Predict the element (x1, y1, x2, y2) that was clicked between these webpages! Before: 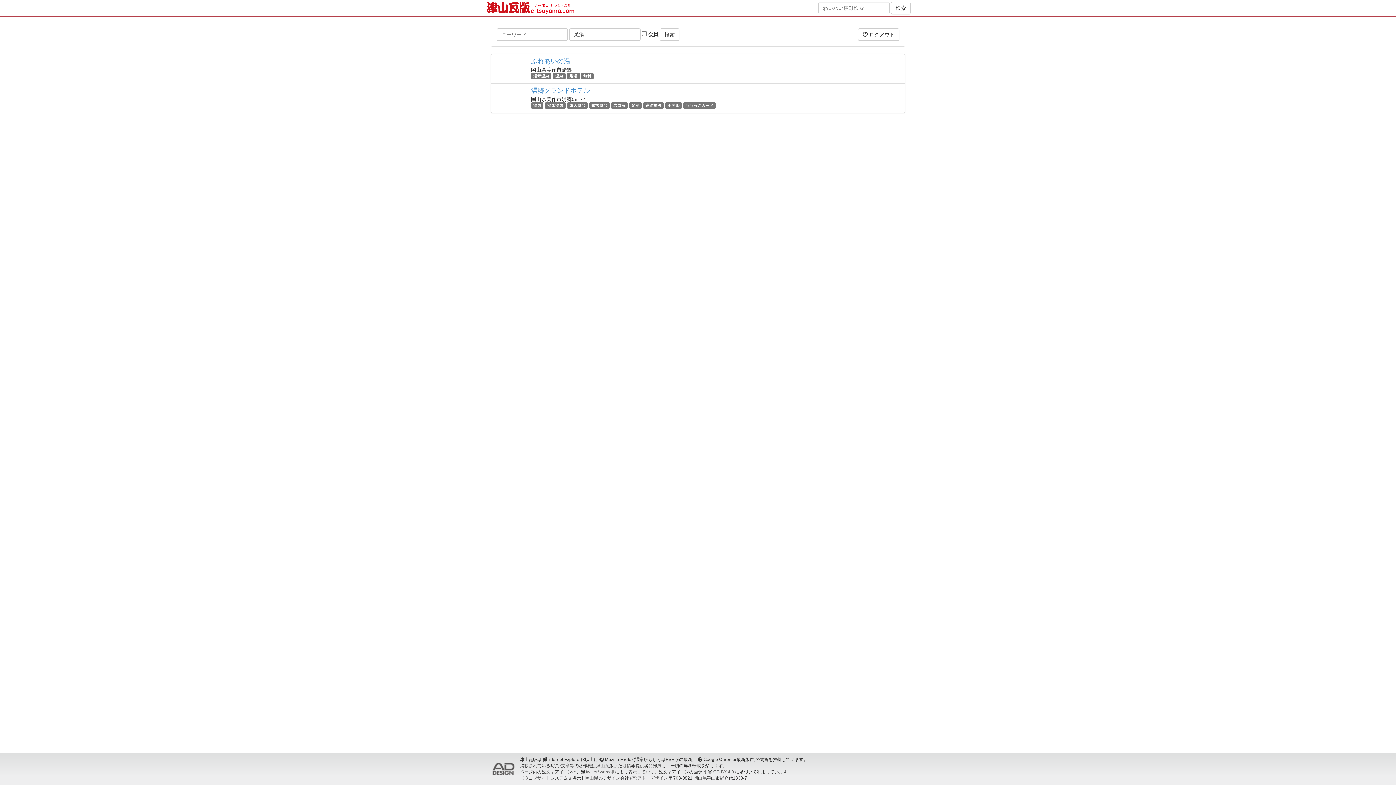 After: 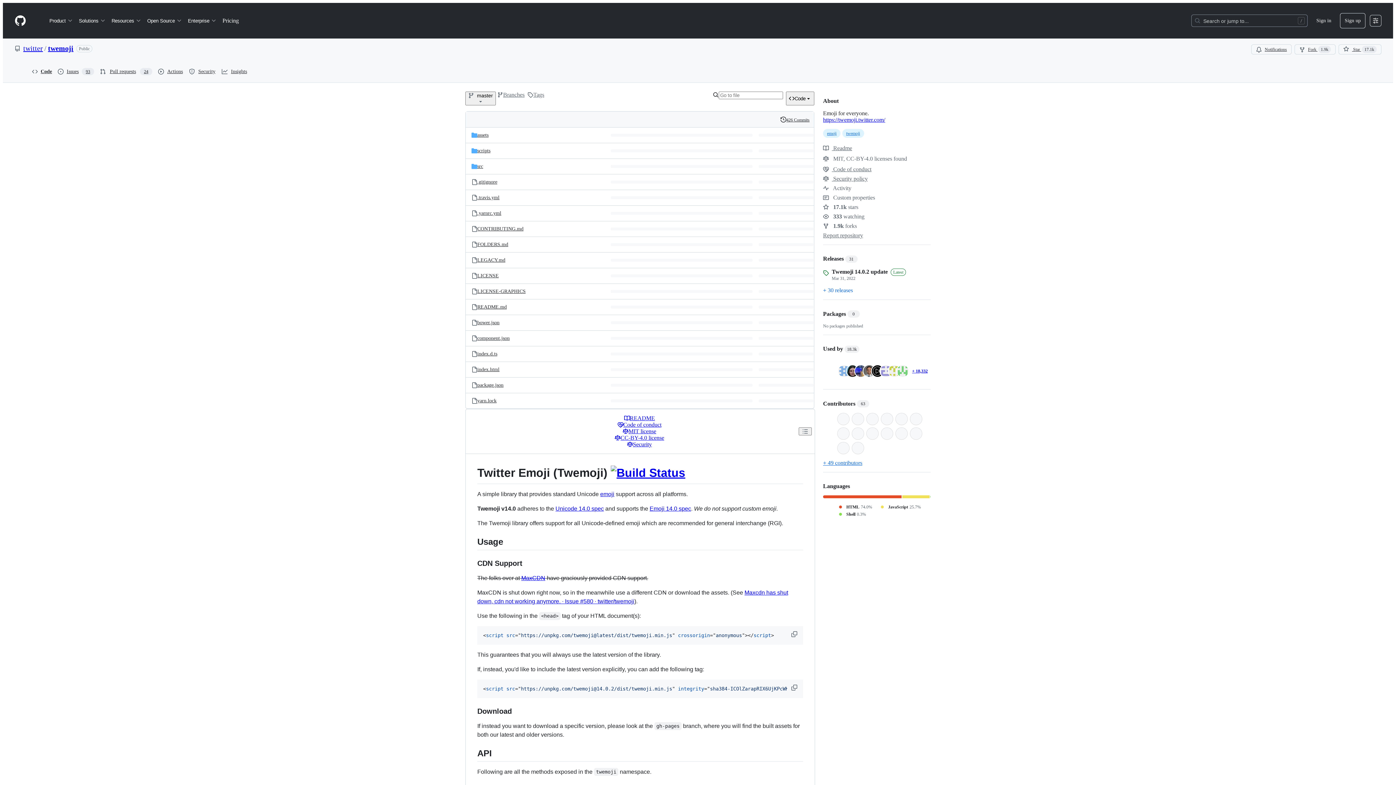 Action: bbox: (586, 769, 614, 774) label: twitter/twemoji